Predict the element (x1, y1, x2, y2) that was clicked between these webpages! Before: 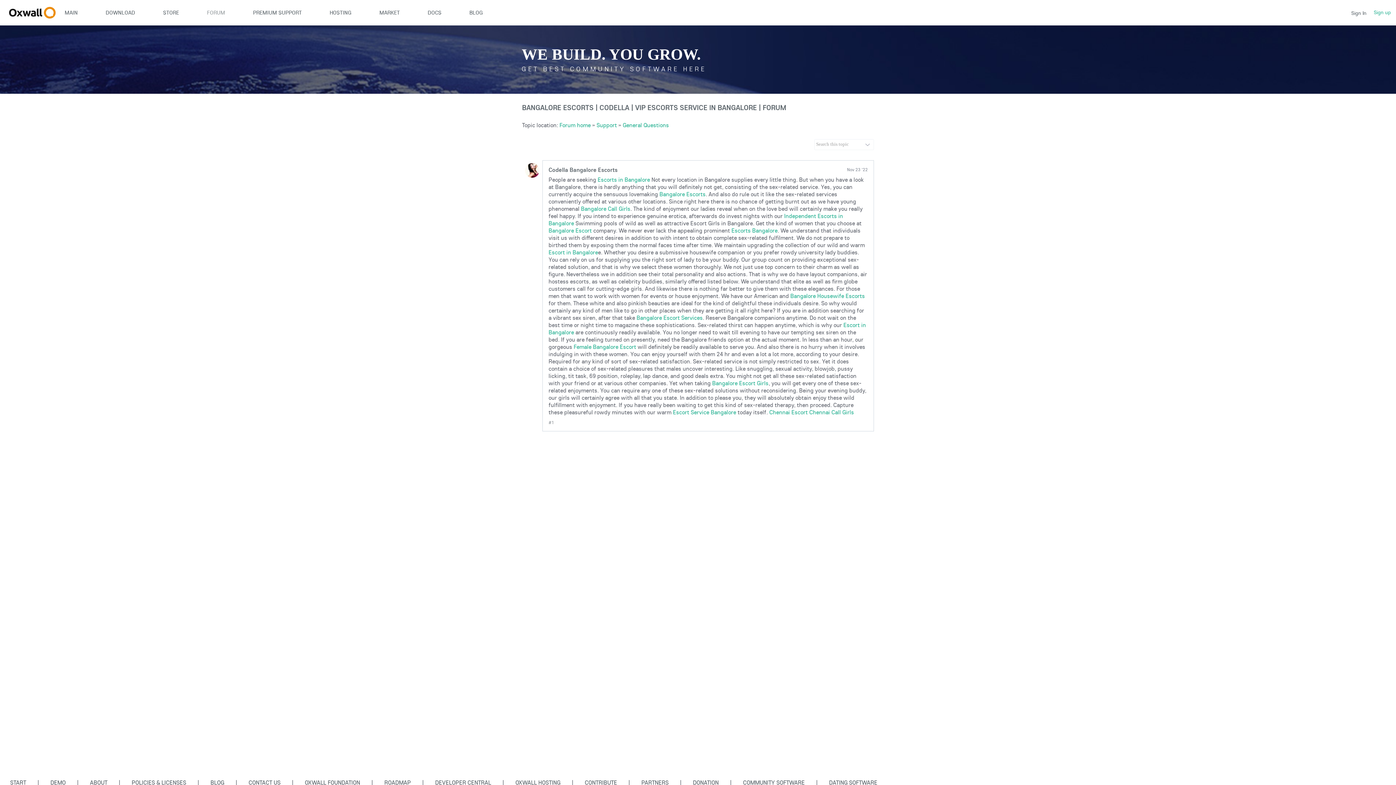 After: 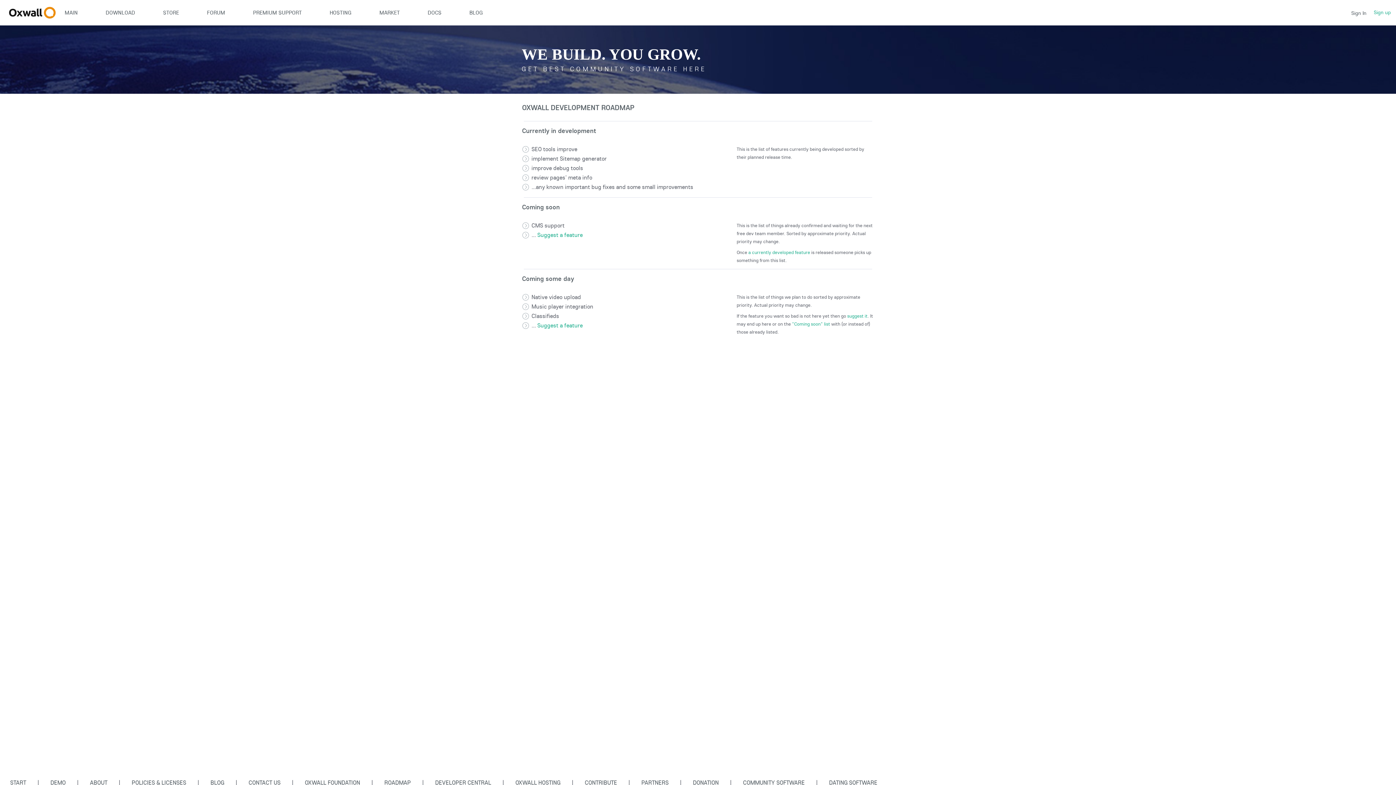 Action: bbox: (374, 778, 420, 786) label: ROADMAP